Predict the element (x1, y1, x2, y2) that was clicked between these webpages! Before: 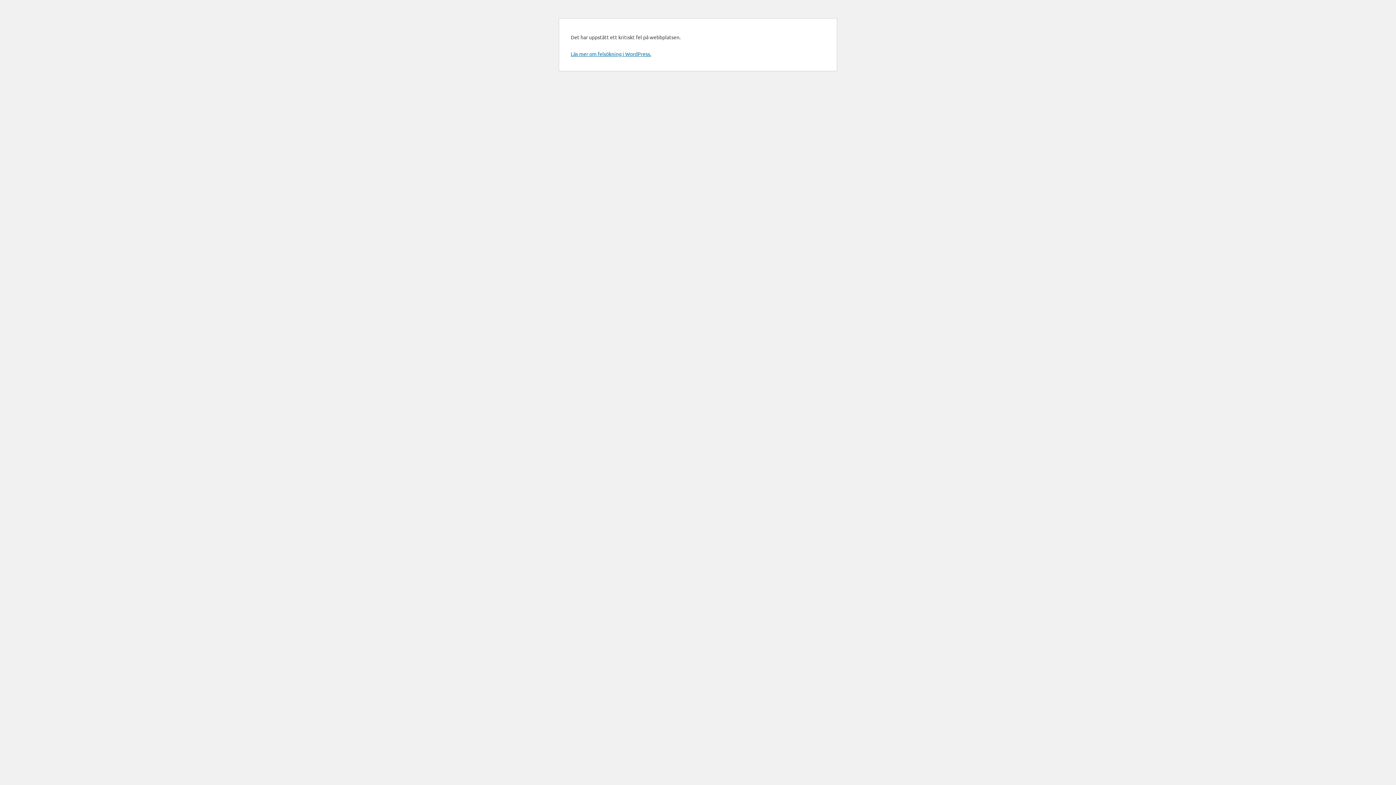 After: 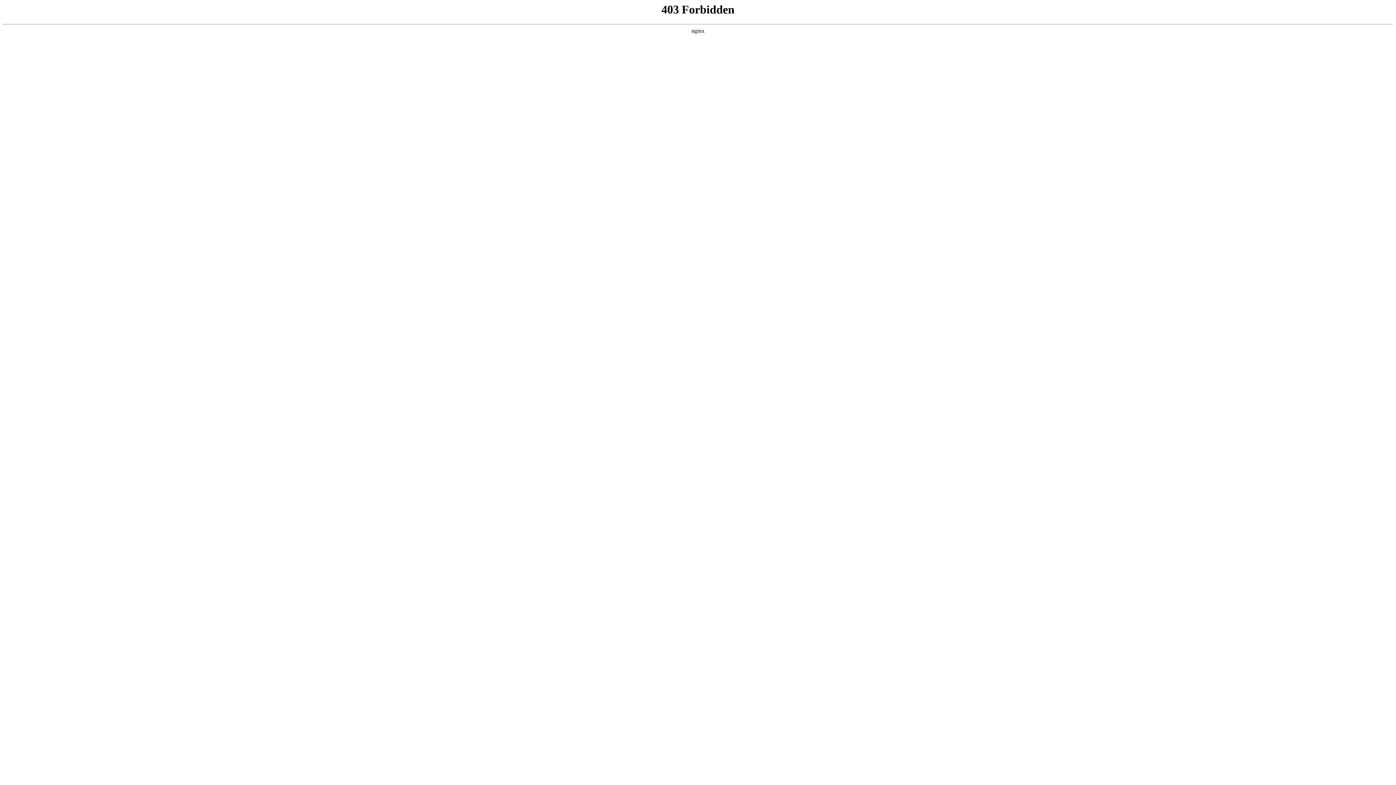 Action: label: Läs mer om felsökning i WordPress. bbox: (570, 50, 651, 57)